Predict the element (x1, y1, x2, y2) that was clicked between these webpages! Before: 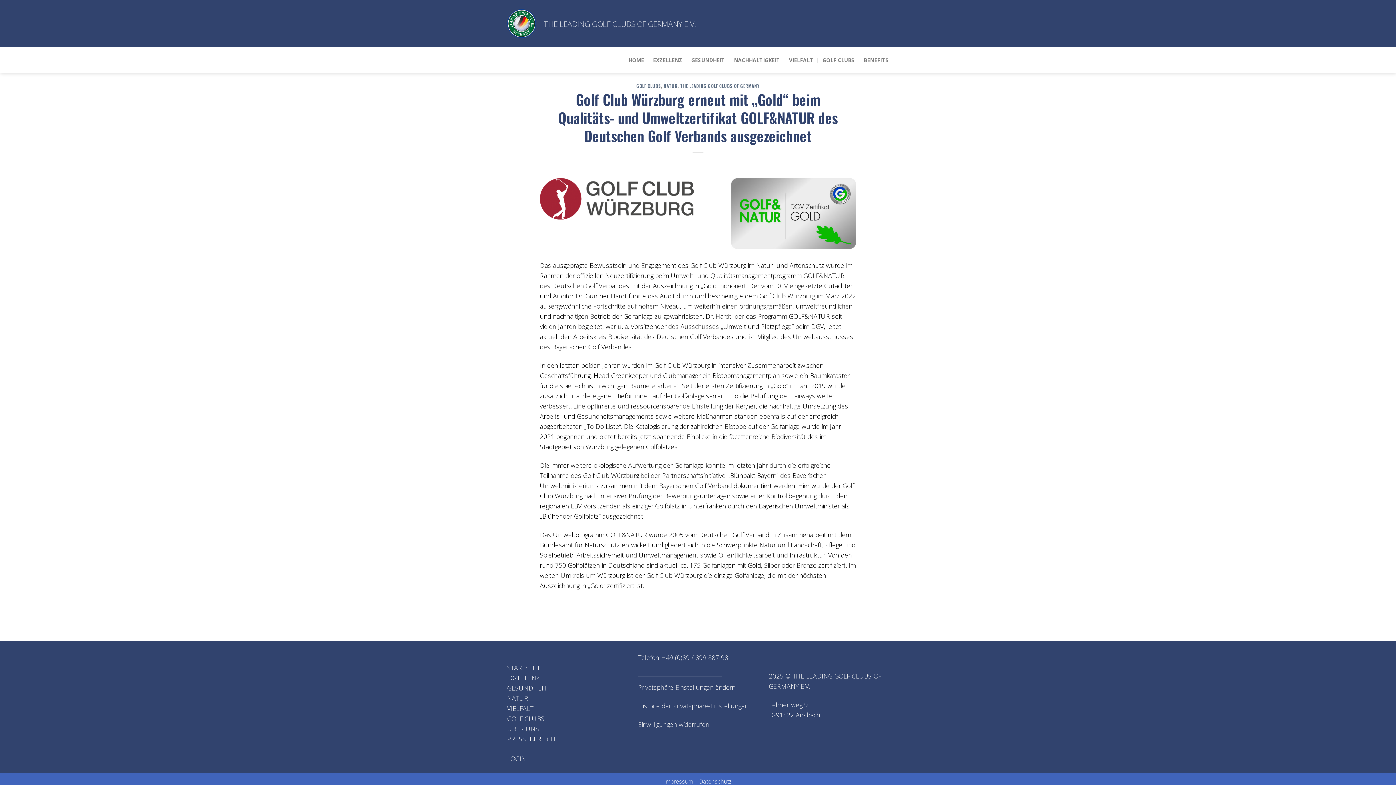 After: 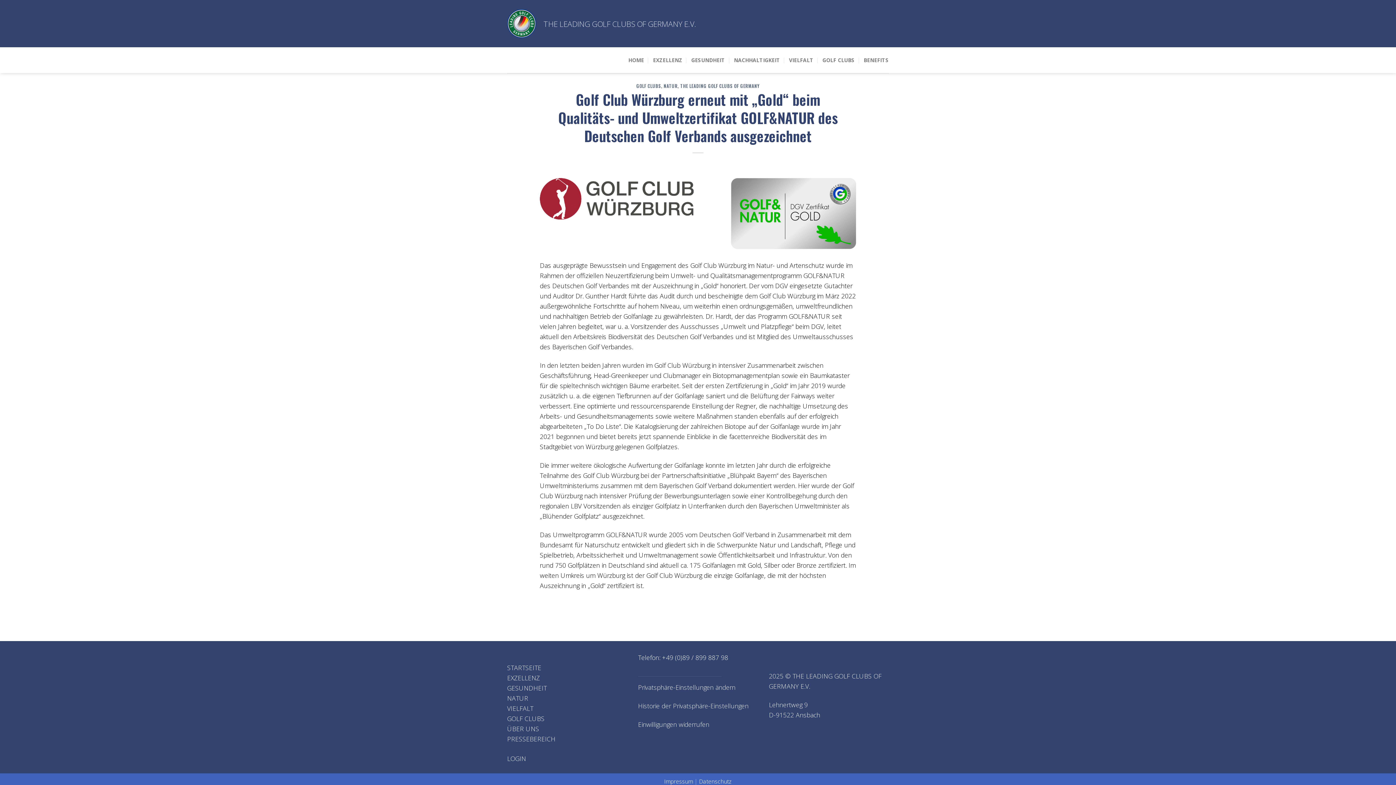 Action: label: Telefon: +49 (0)89 / 899 887 98 bbox: (638, 653, 728, 662)